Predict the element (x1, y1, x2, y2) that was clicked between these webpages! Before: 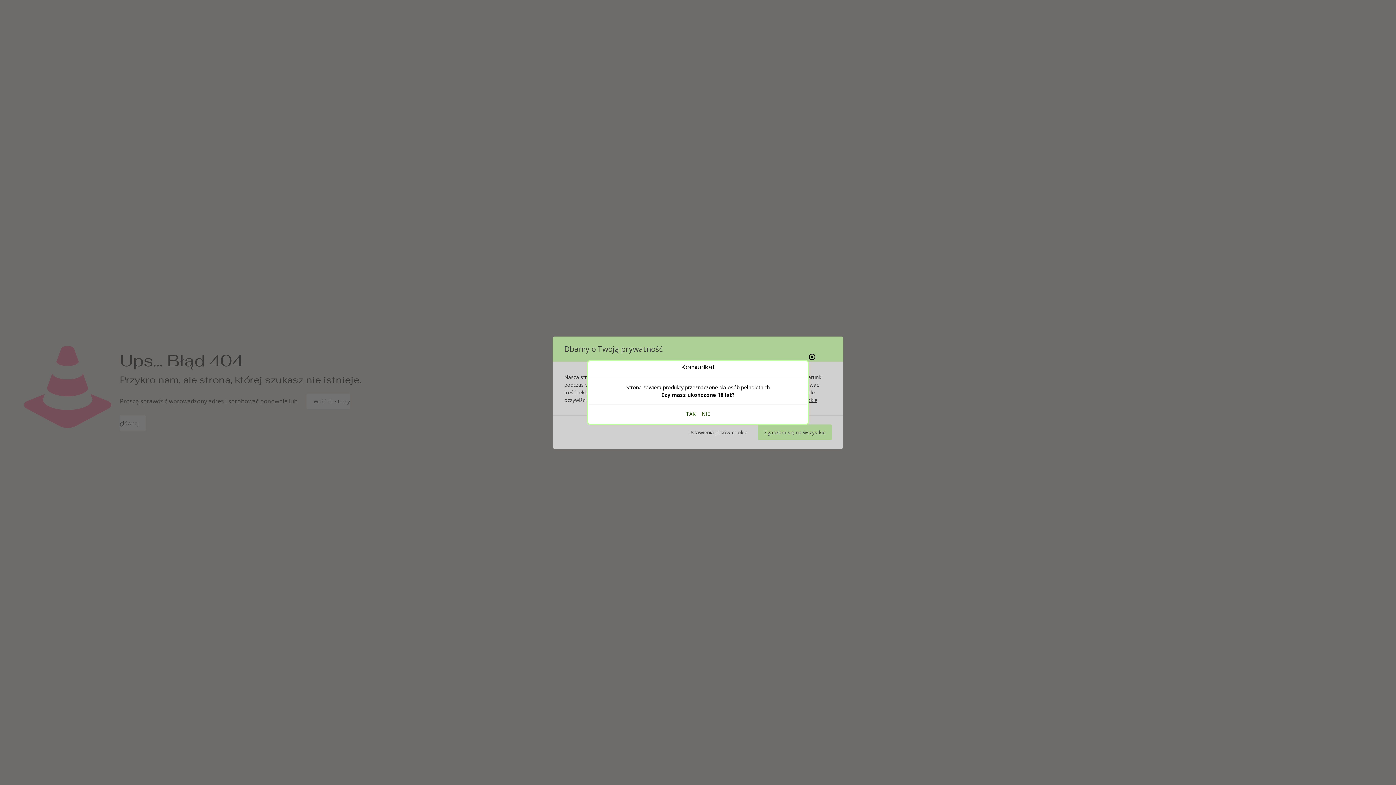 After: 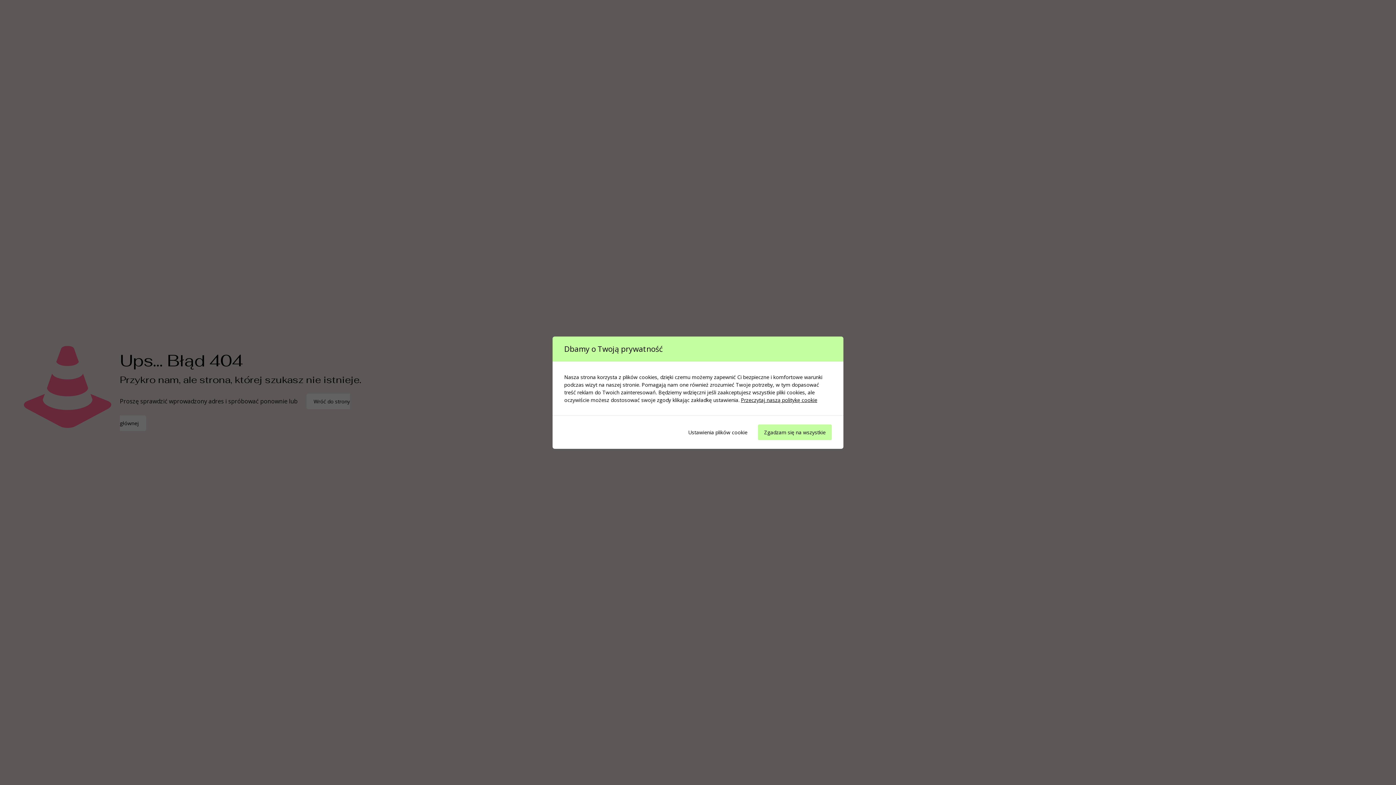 Action: bbox: (686, 410, 696, 417) label: TAK